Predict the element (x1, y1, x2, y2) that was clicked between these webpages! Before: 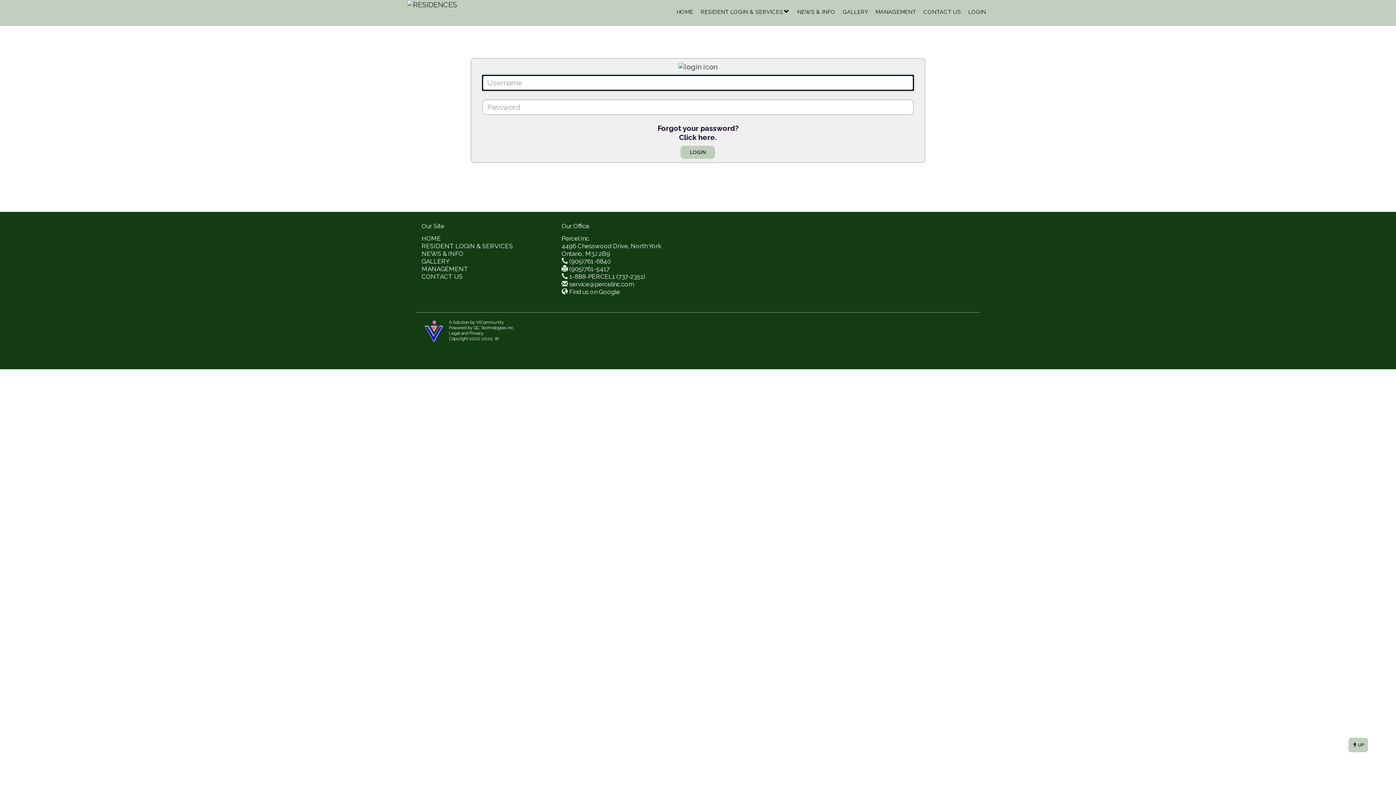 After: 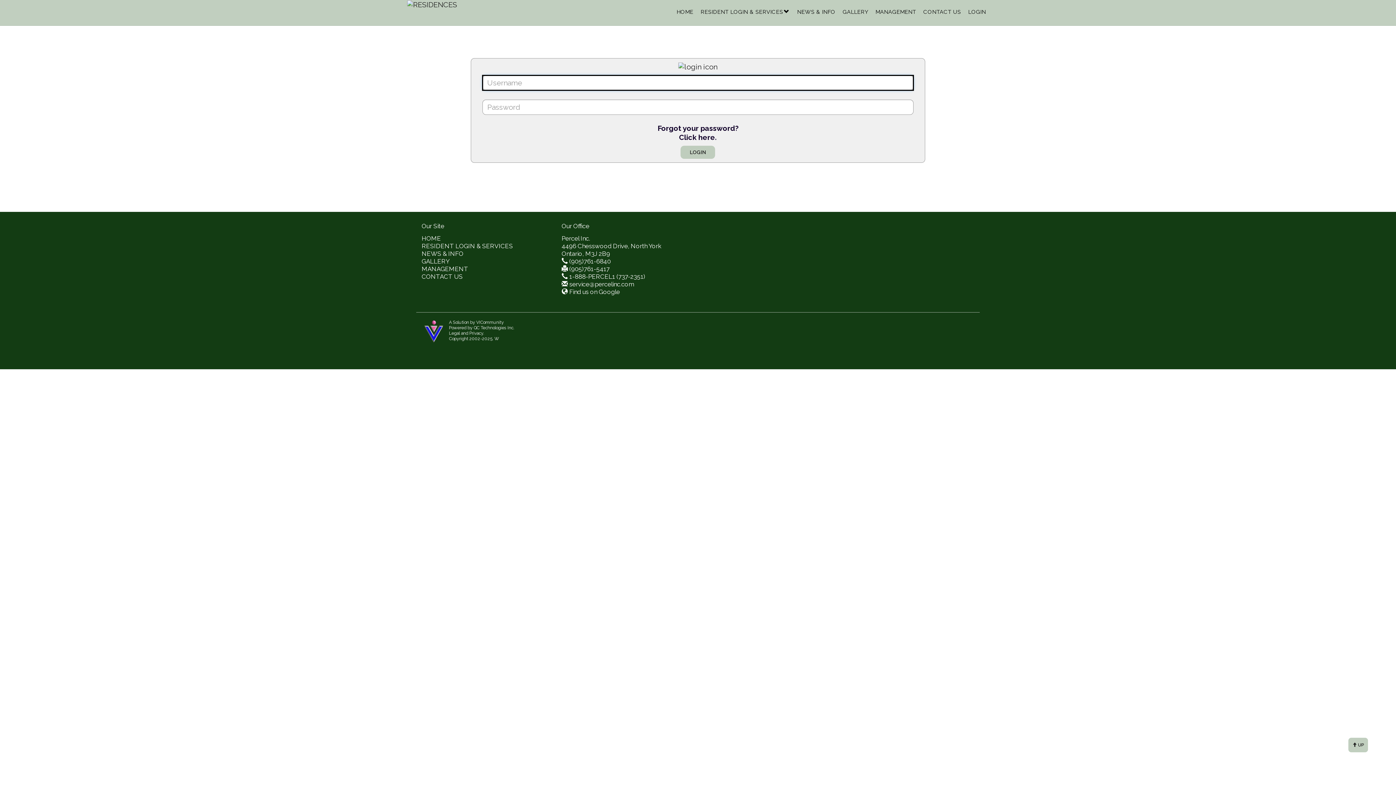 Action: bbox: (494, 336, 499, 341) label: W